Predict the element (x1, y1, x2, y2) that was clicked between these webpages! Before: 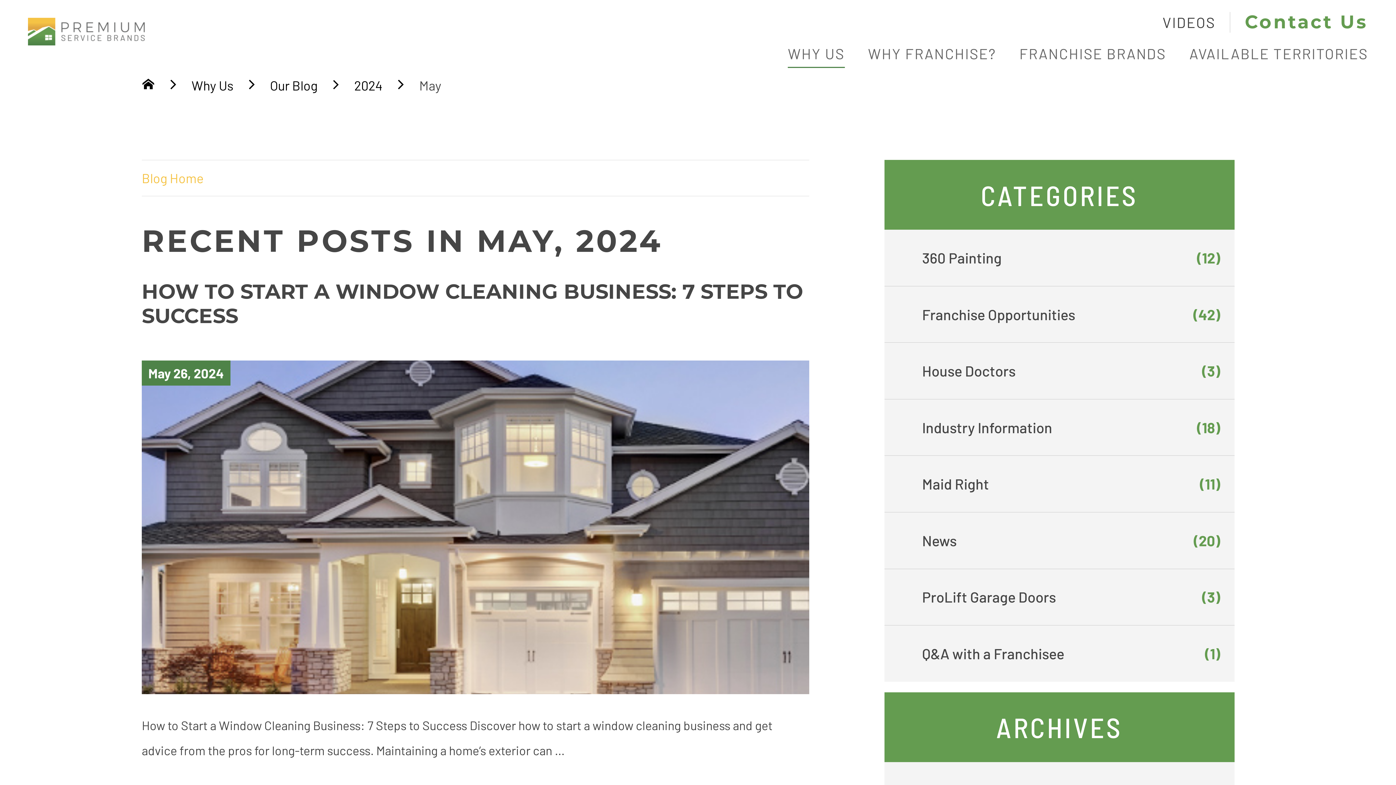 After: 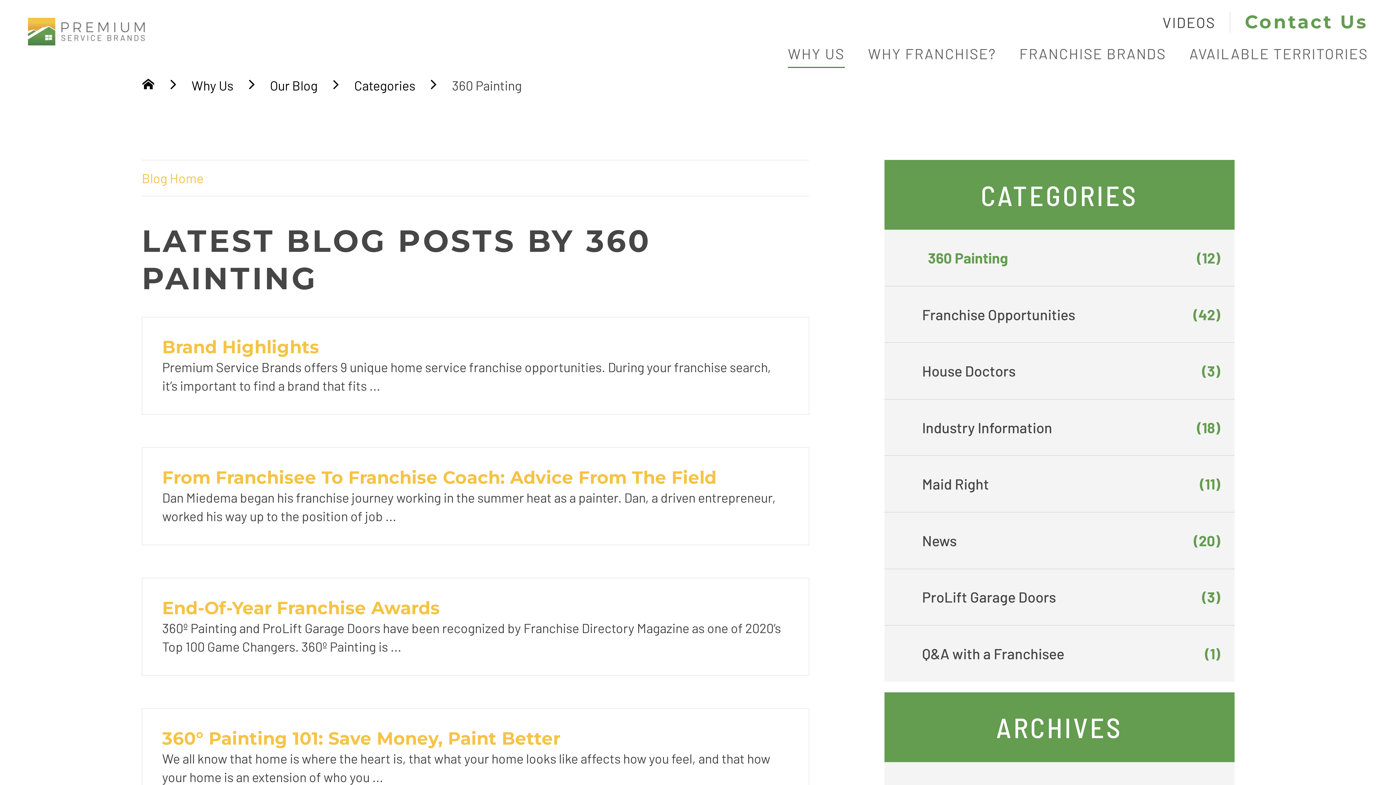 Action: label: 360 Painting
(12) bbox: (884, 229, 1235, 286)